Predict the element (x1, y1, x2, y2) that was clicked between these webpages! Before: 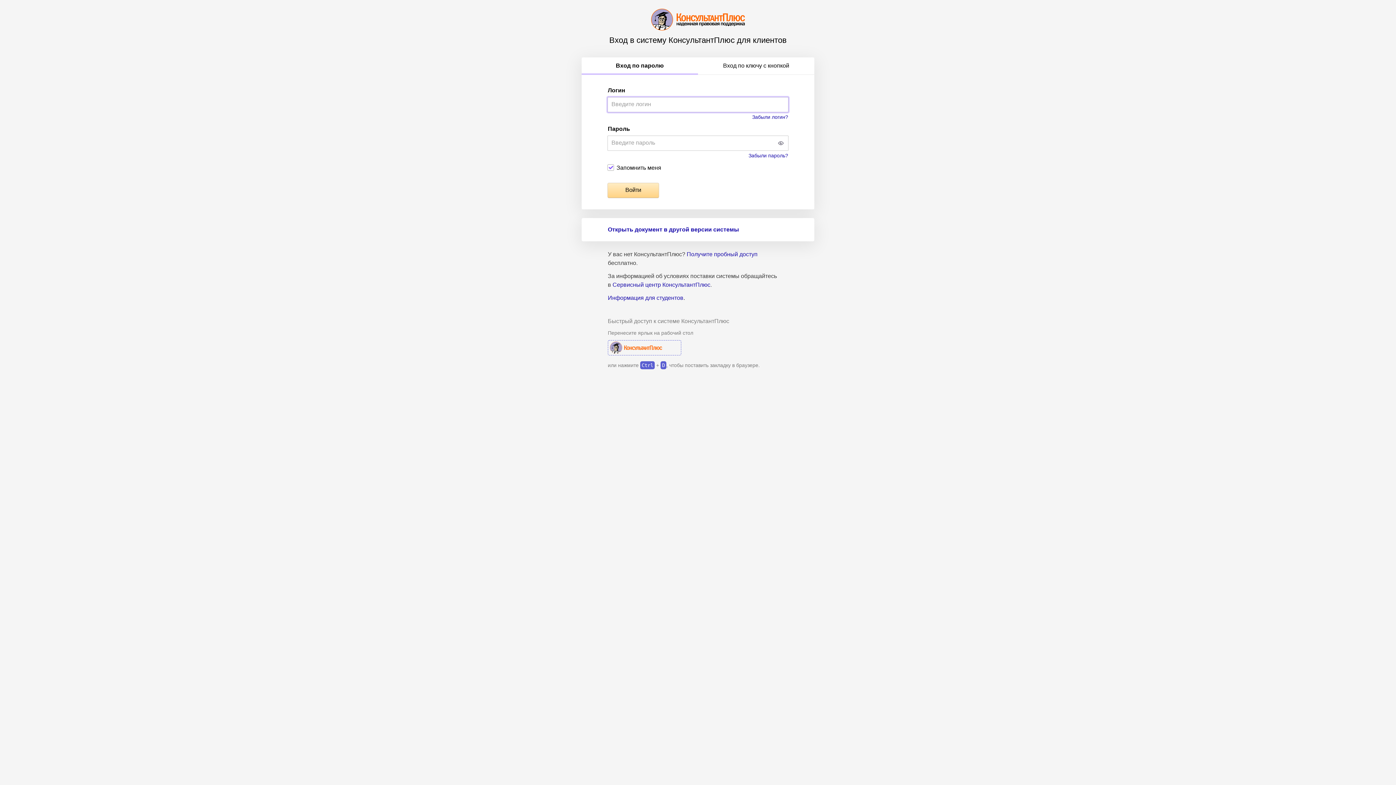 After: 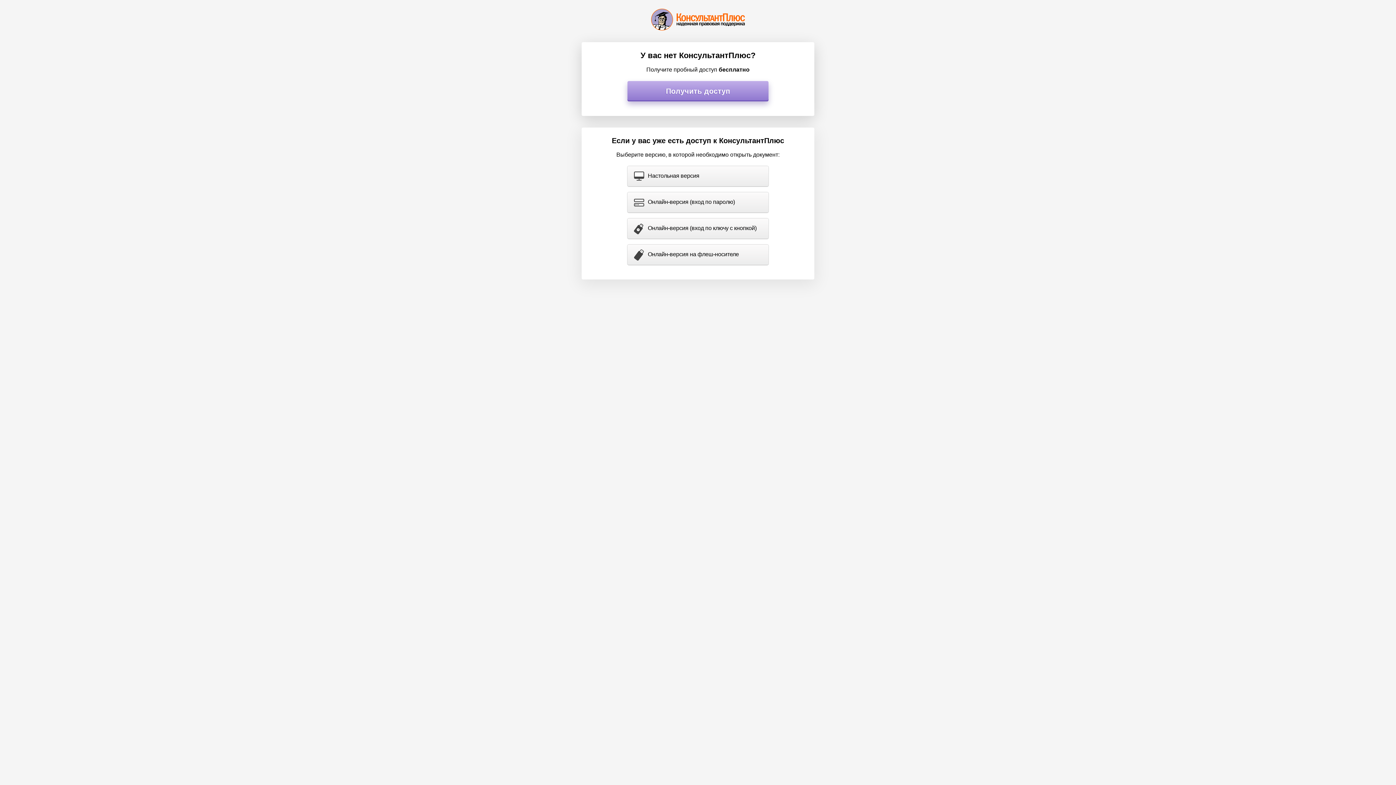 Action: label: Открыть документ в другой версии системы bbox: (608, 226, 739, 232)